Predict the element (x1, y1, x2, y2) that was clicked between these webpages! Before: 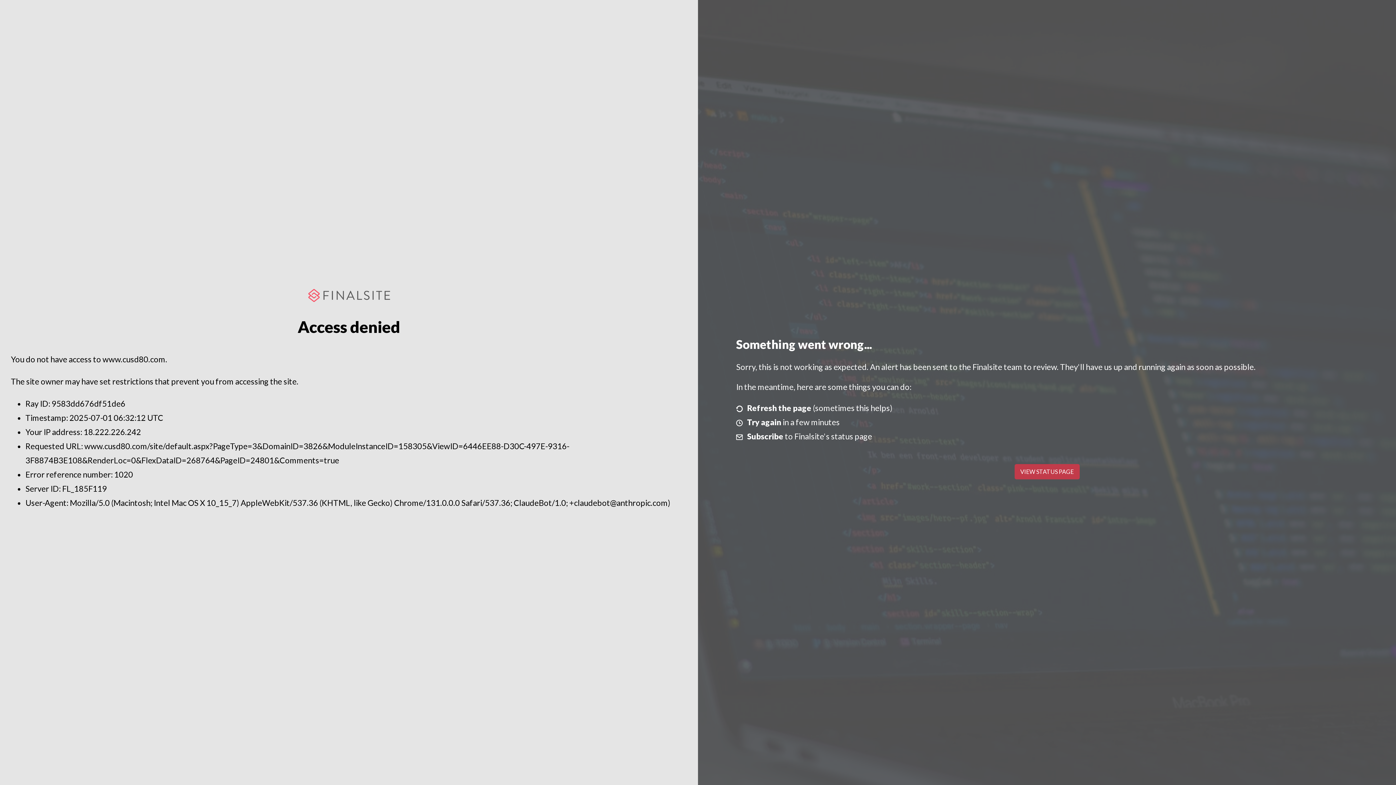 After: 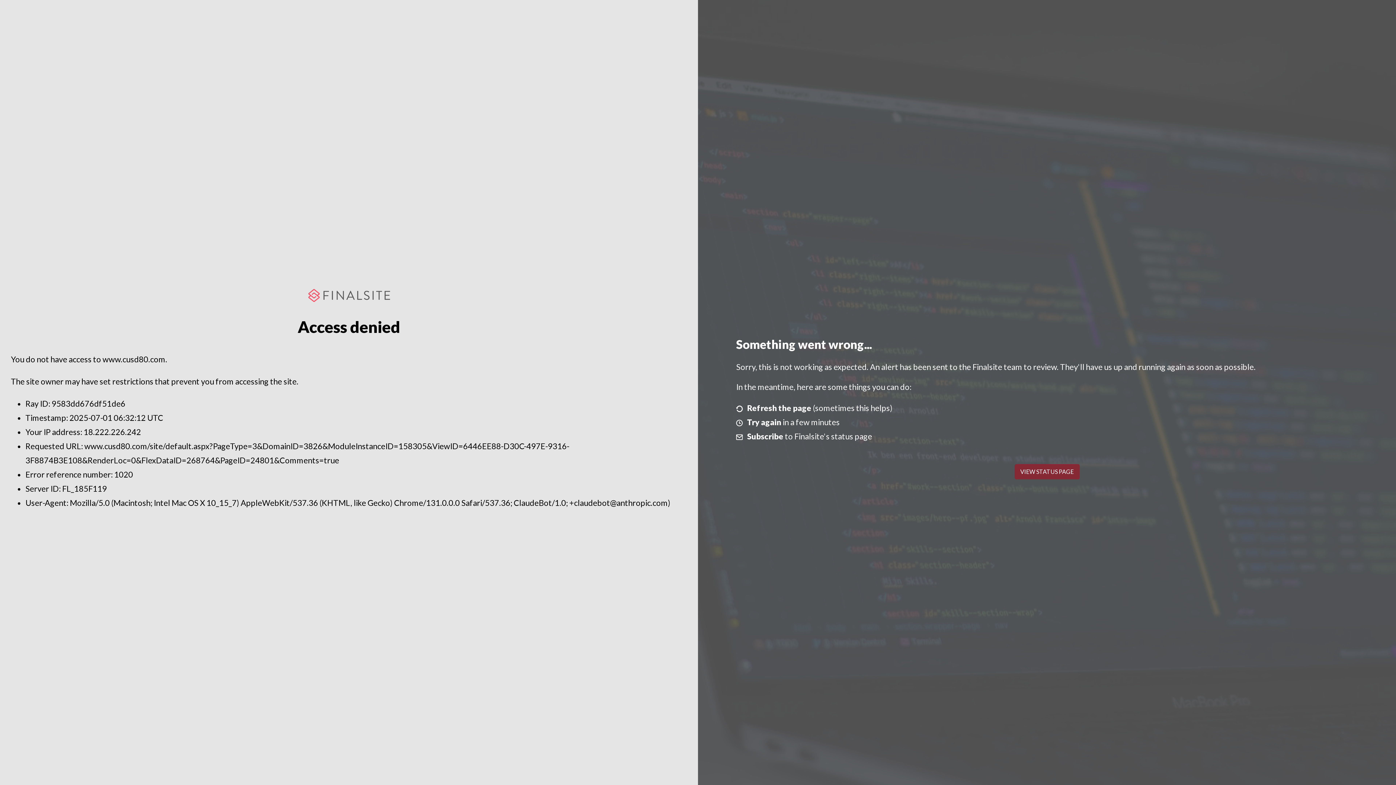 Action: bbox: (1014, 464, 1079, 479) label: VIEW STATUS PAGE